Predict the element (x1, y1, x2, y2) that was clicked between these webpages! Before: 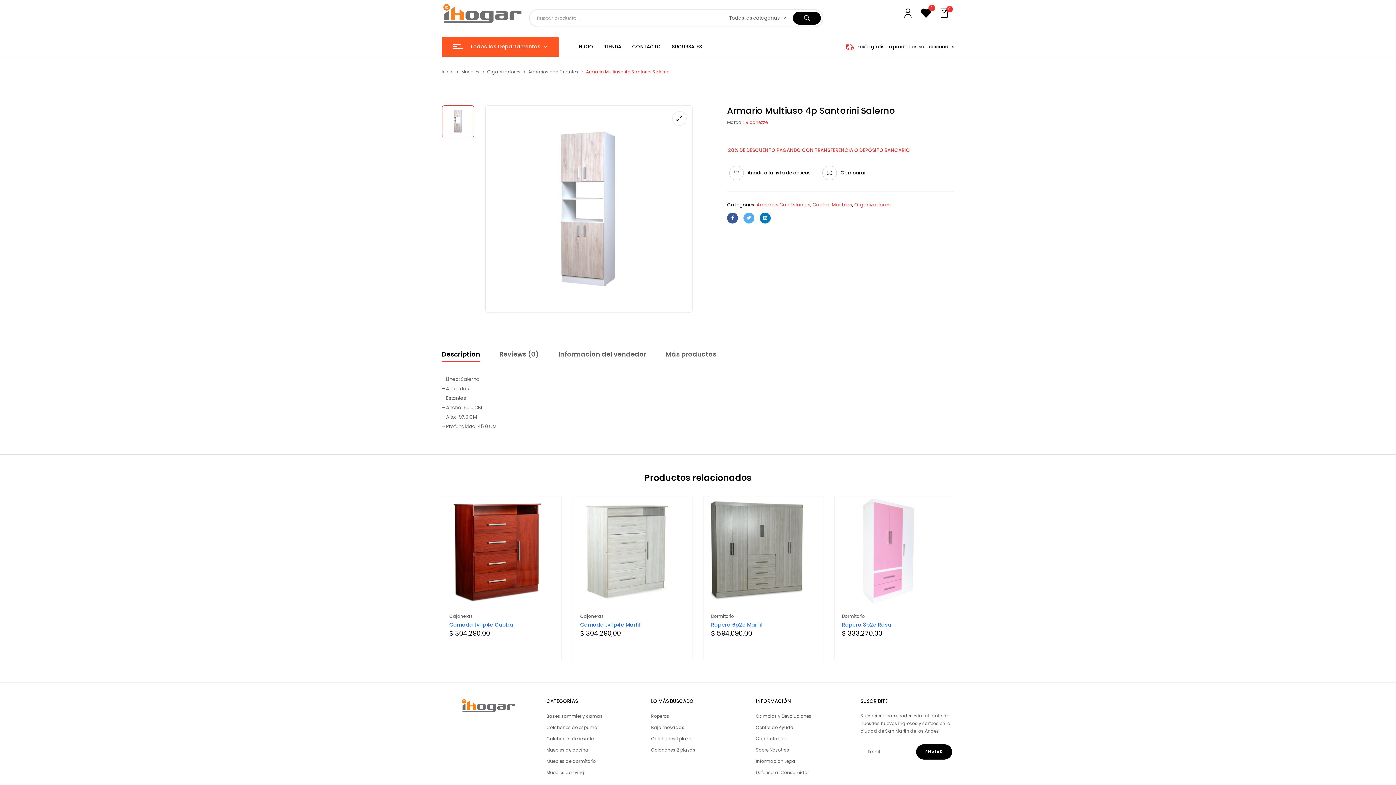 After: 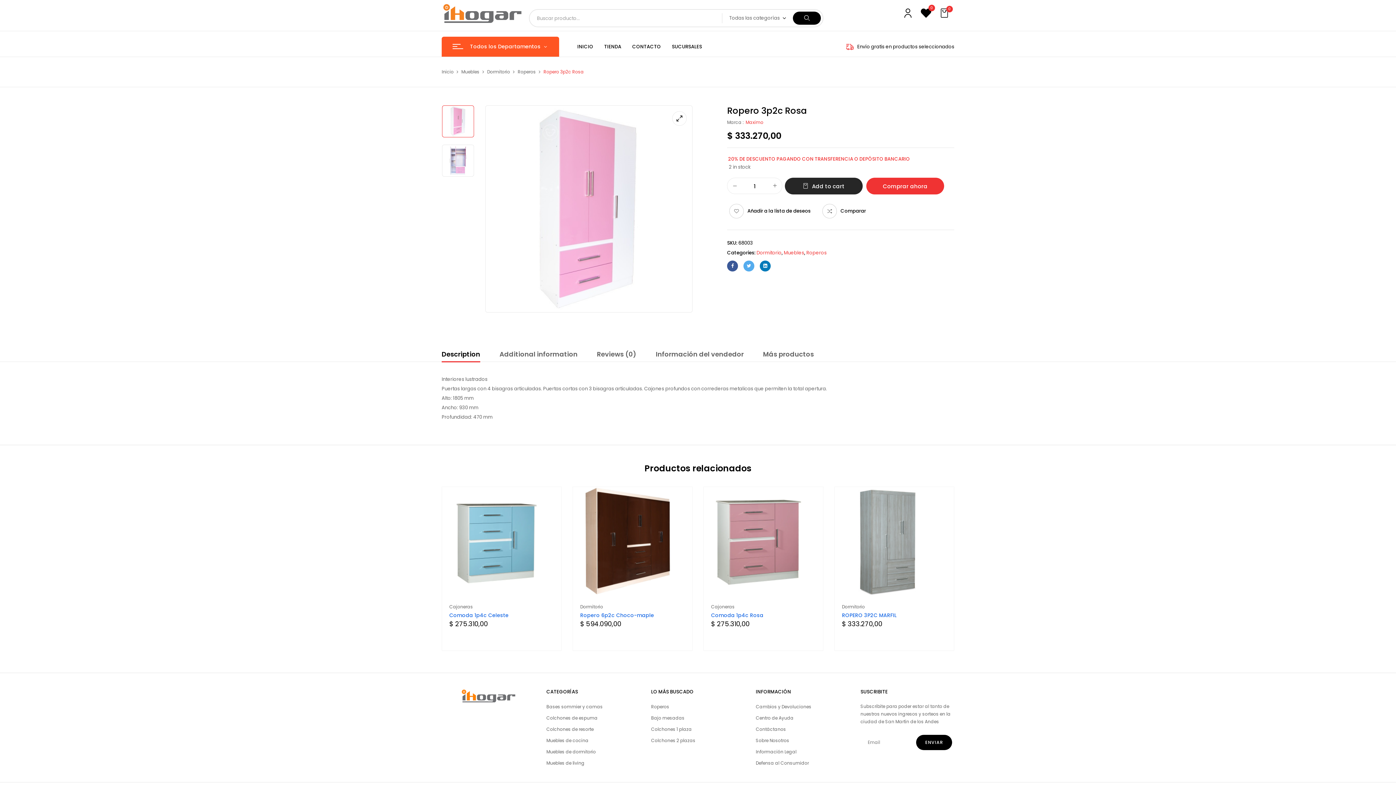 Action: bbox: (842, 621, 891, 628) label: Ropero 3p2c Rosa